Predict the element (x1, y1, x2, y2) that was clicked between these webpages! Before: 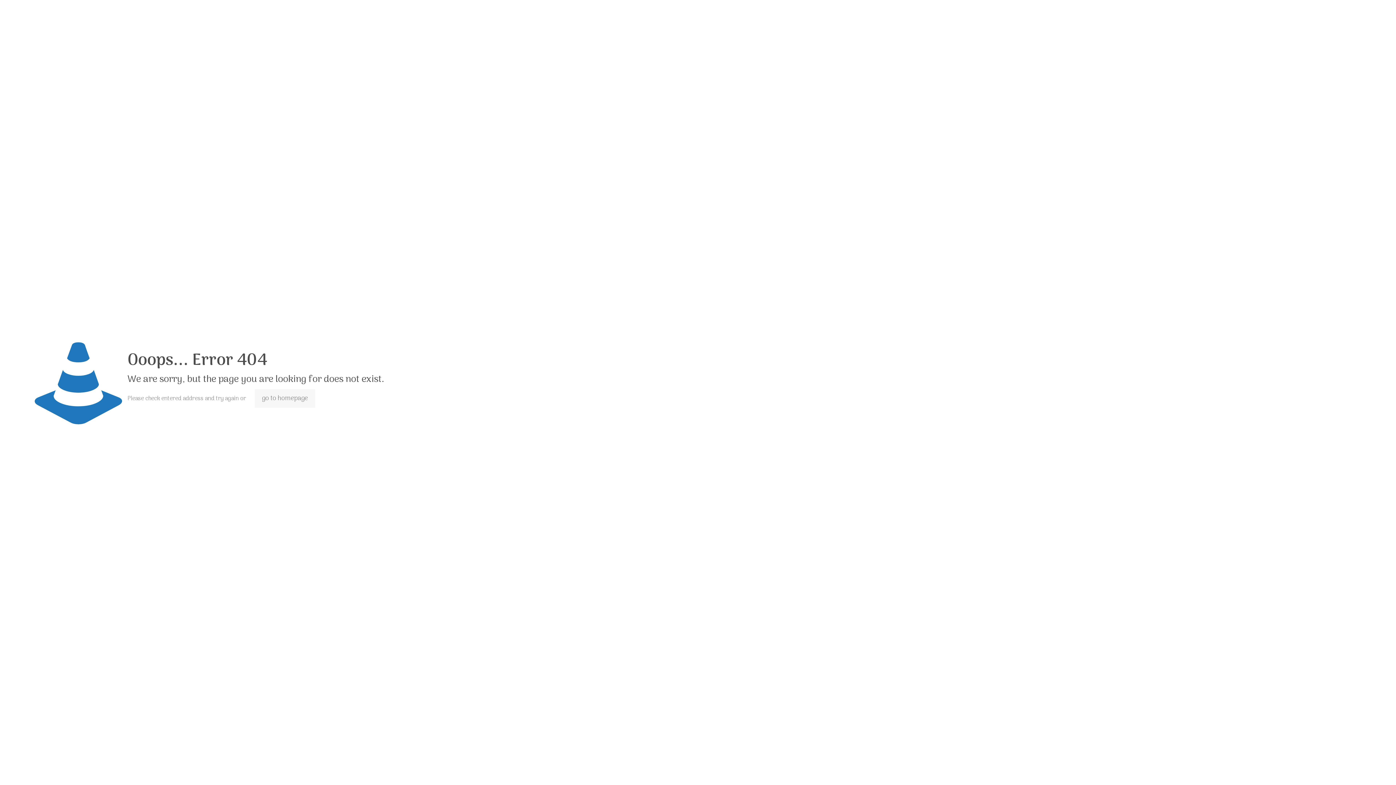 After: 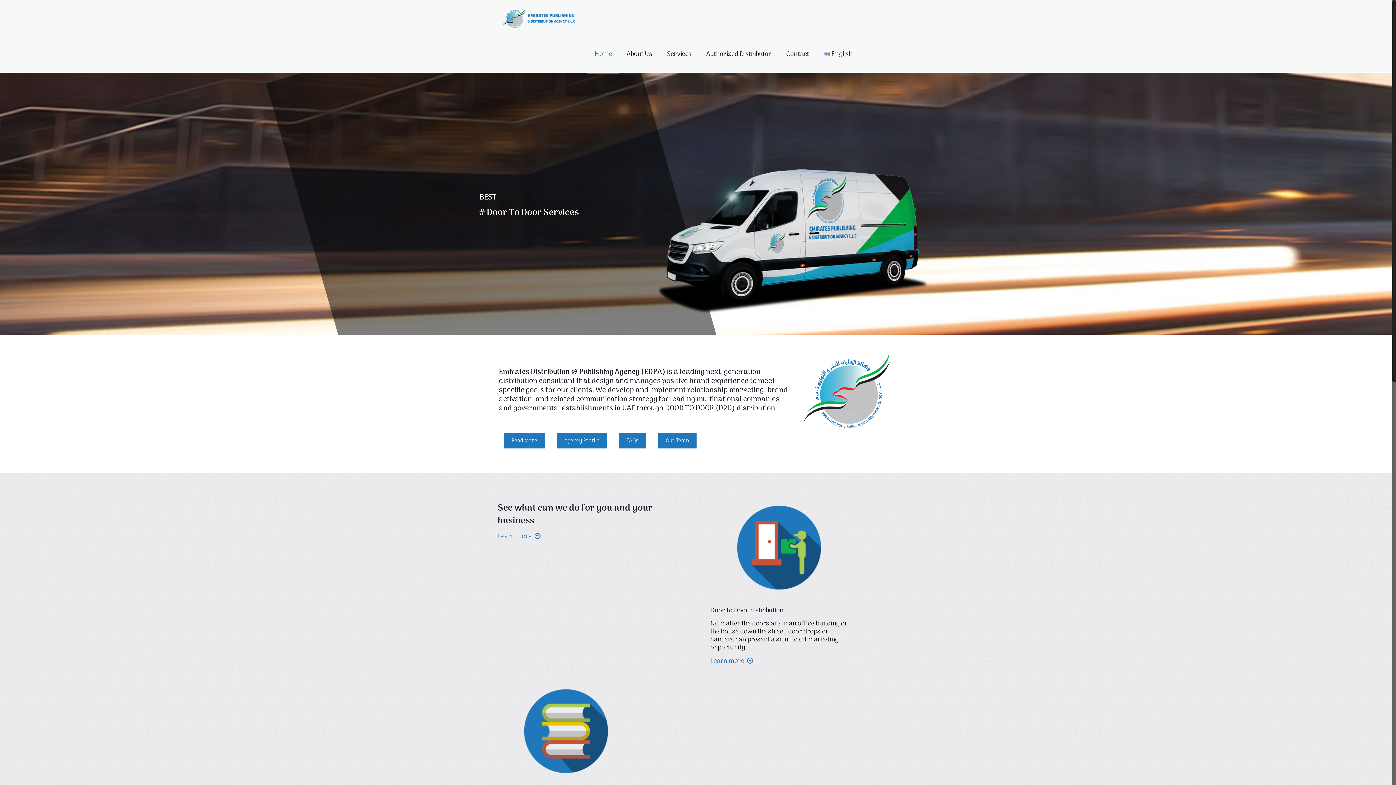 Action: bbox: (254, 389, 315, 408) label: go to homepage